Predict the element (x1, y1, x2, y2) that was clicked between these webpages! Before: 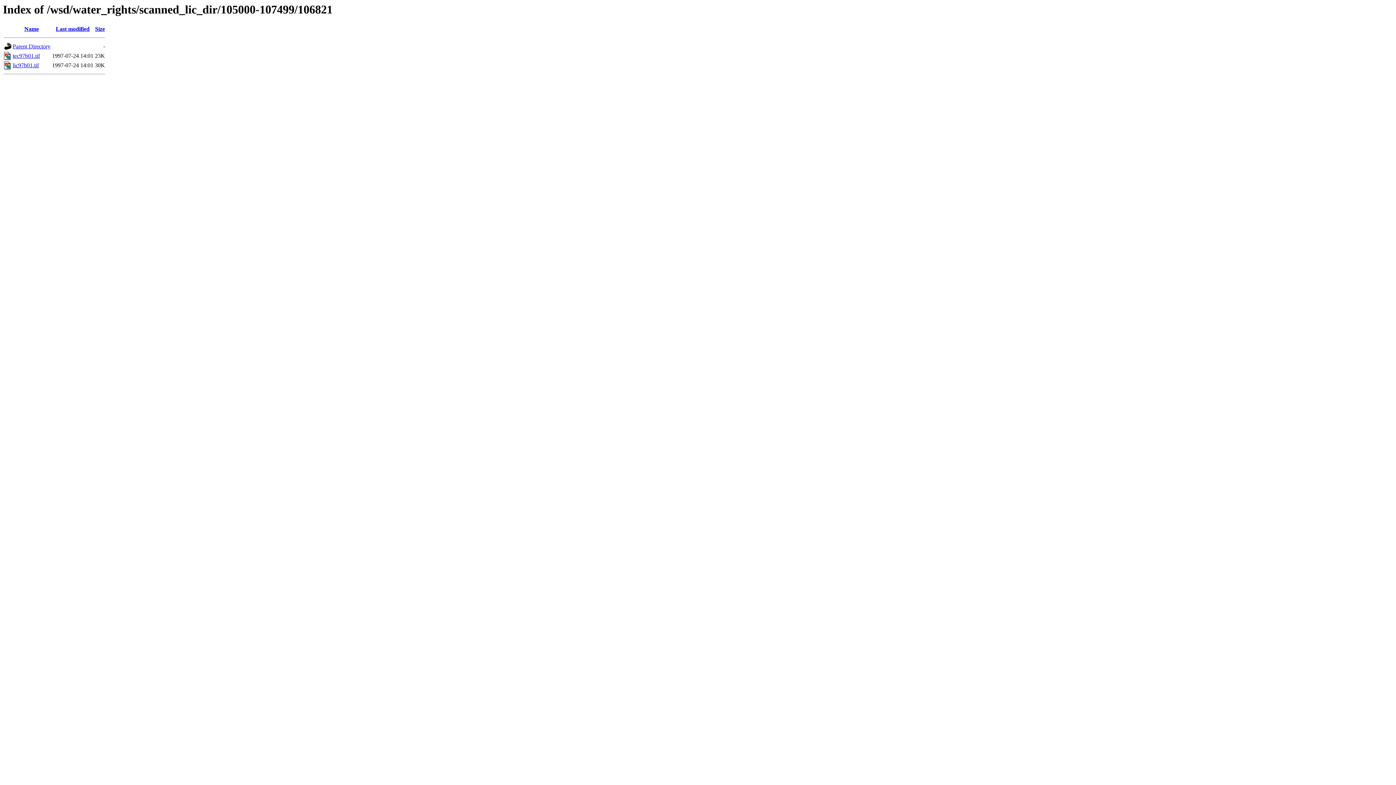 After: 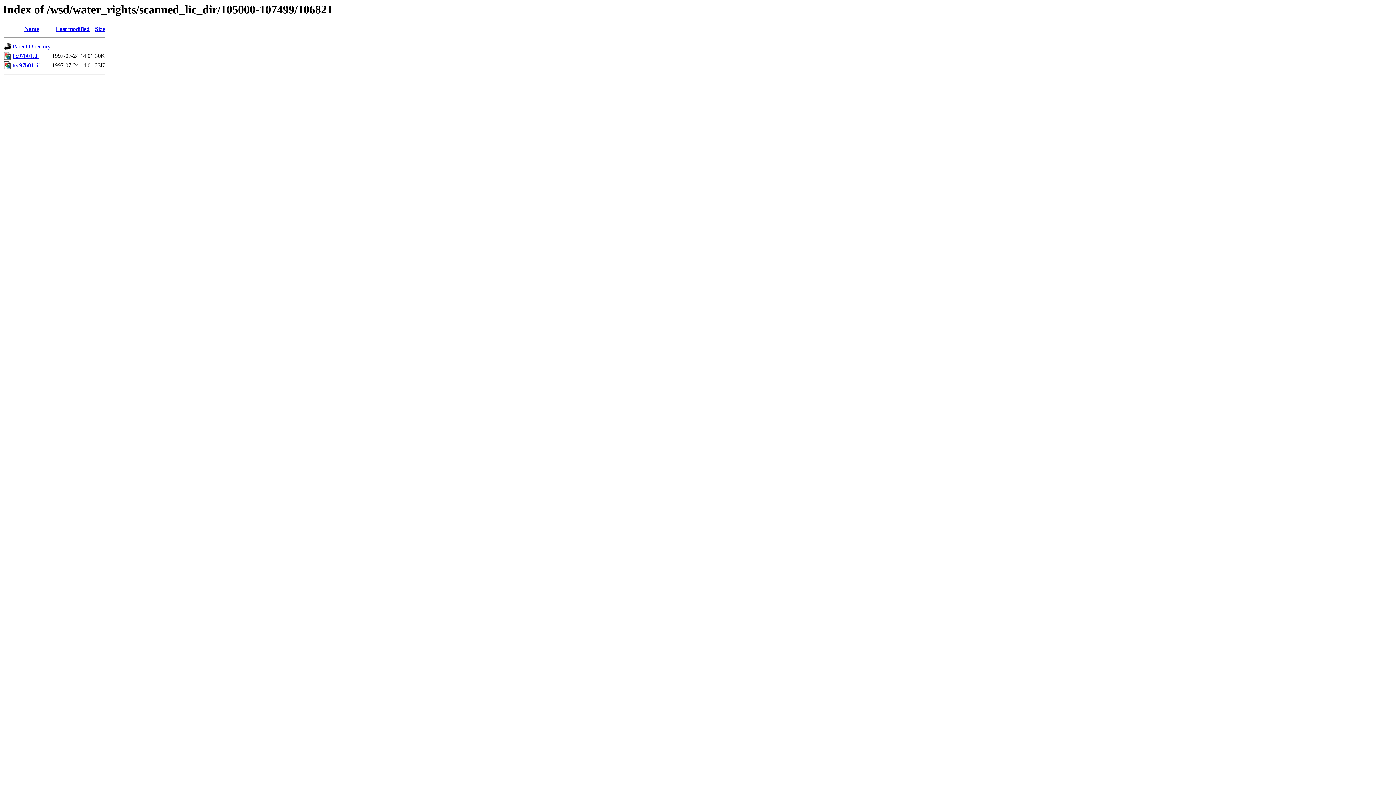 Action: label: Last modified bbox: (55, 25, 89, 32)